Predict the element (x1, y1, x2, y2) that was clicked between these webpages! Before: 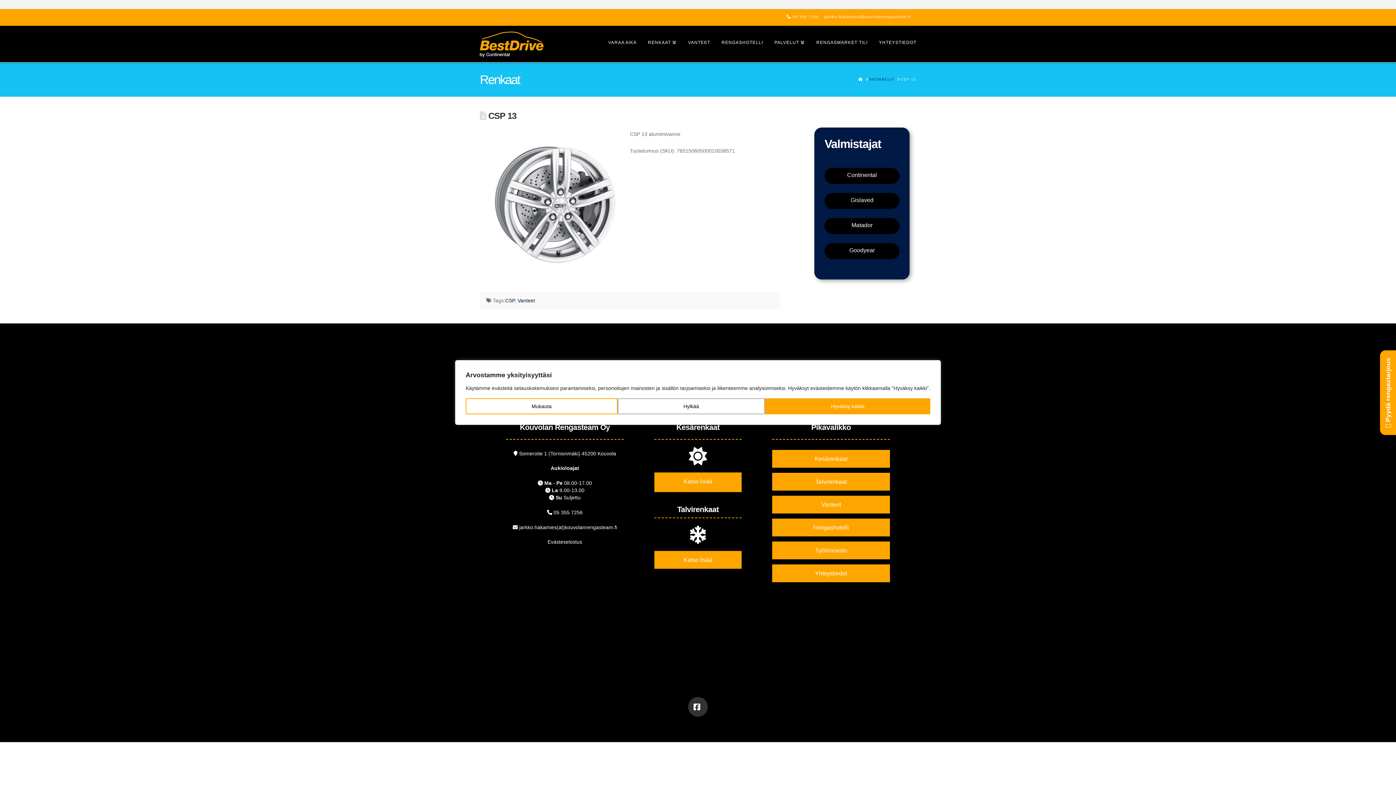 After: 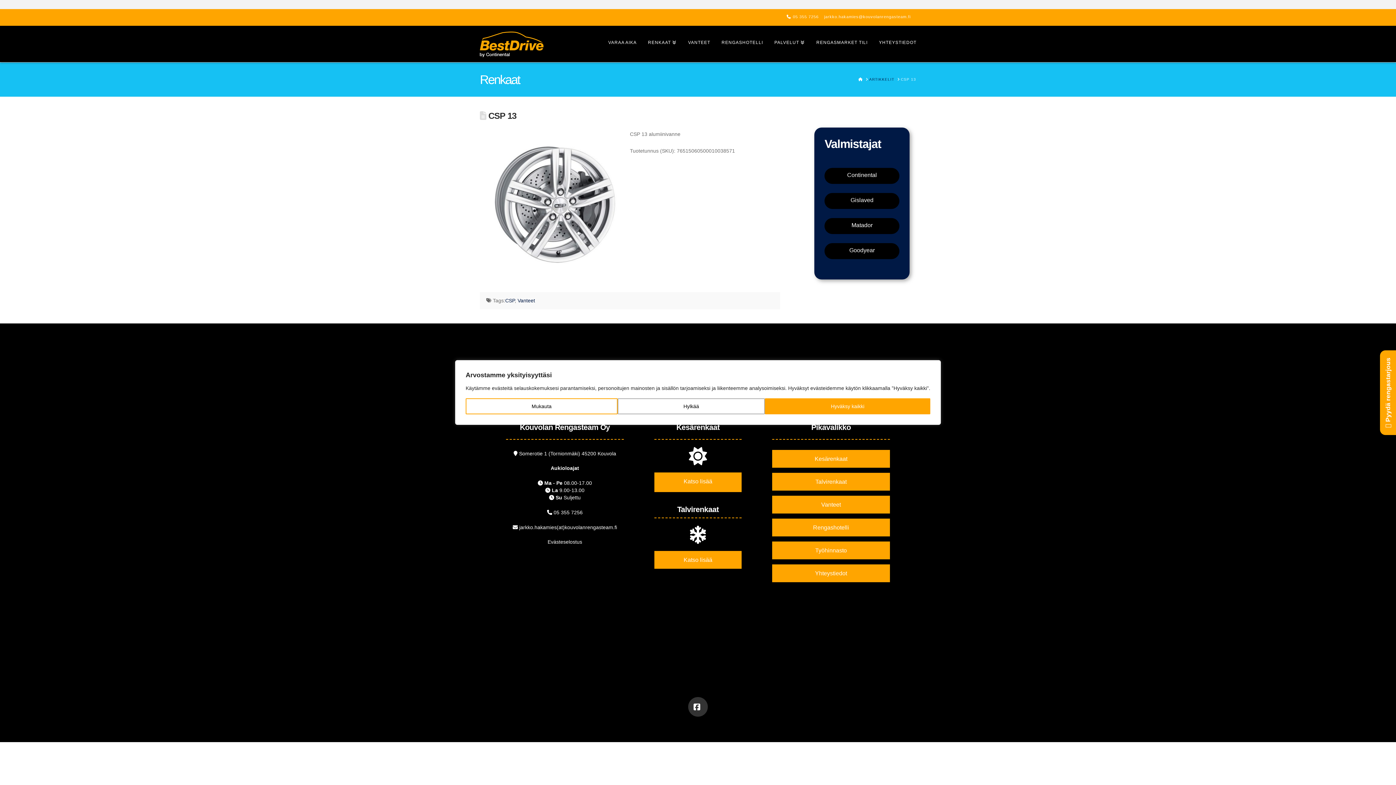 Action: label: CSP 13 bbox: (901, 77, 916, 81)